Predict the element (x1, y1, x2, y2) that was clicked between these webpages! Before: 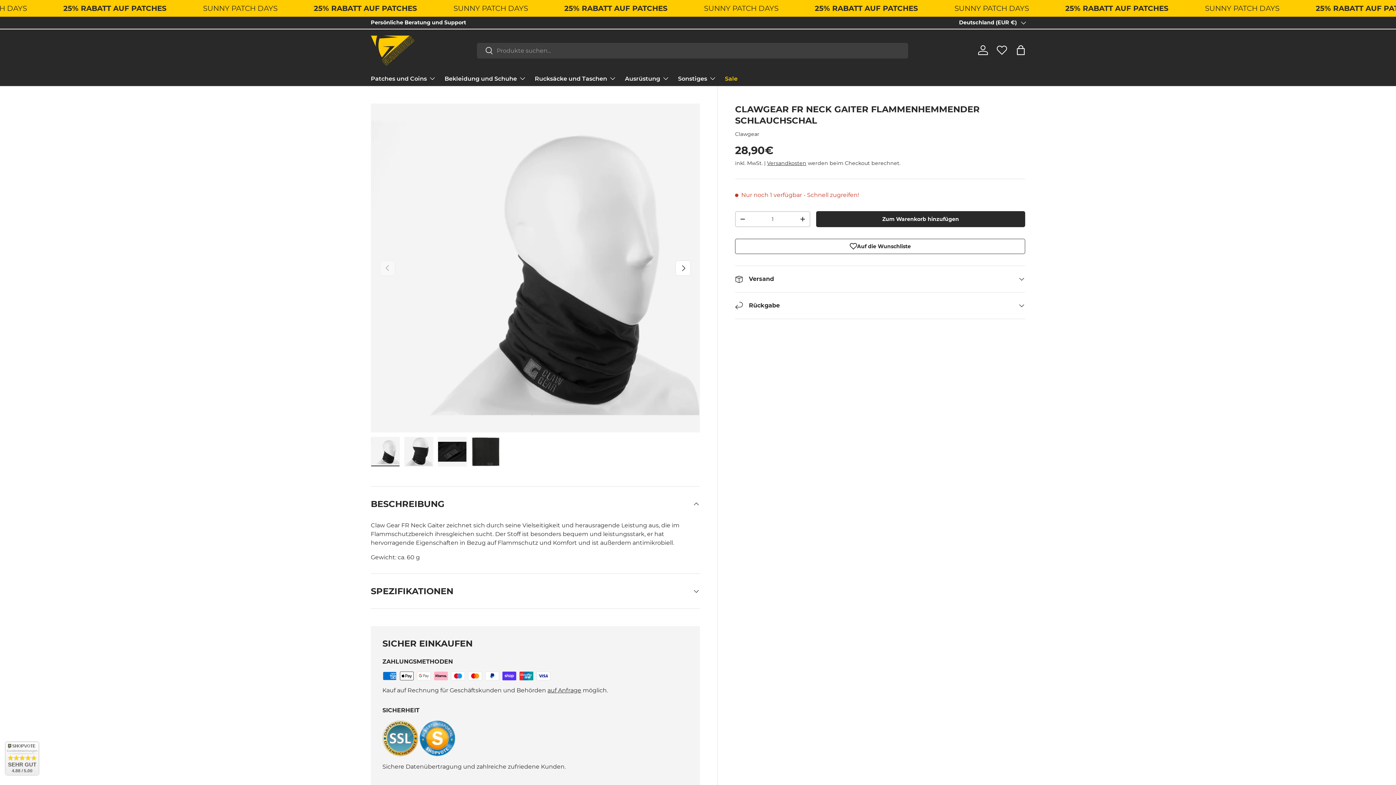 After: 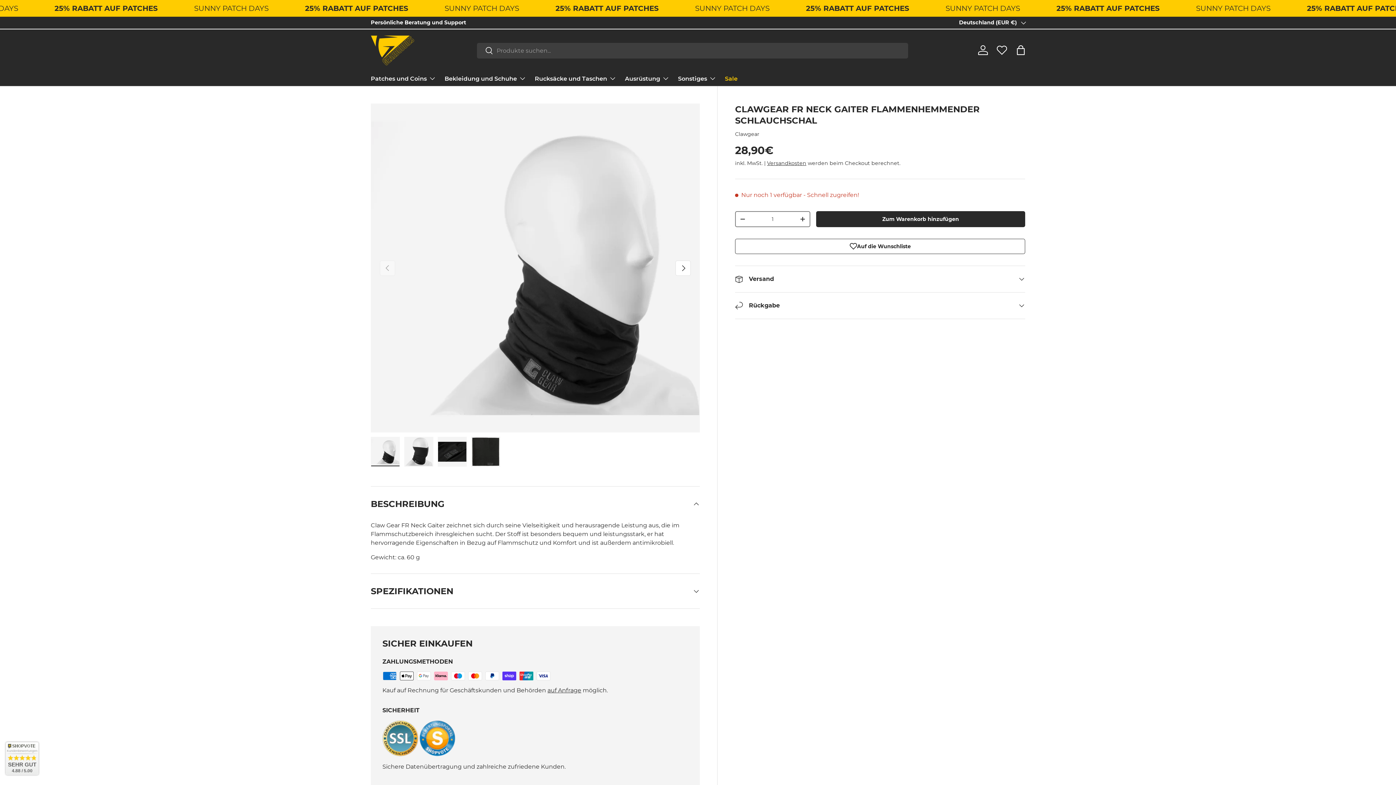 Action: bbox: (736, 212, 749, 226) label: -